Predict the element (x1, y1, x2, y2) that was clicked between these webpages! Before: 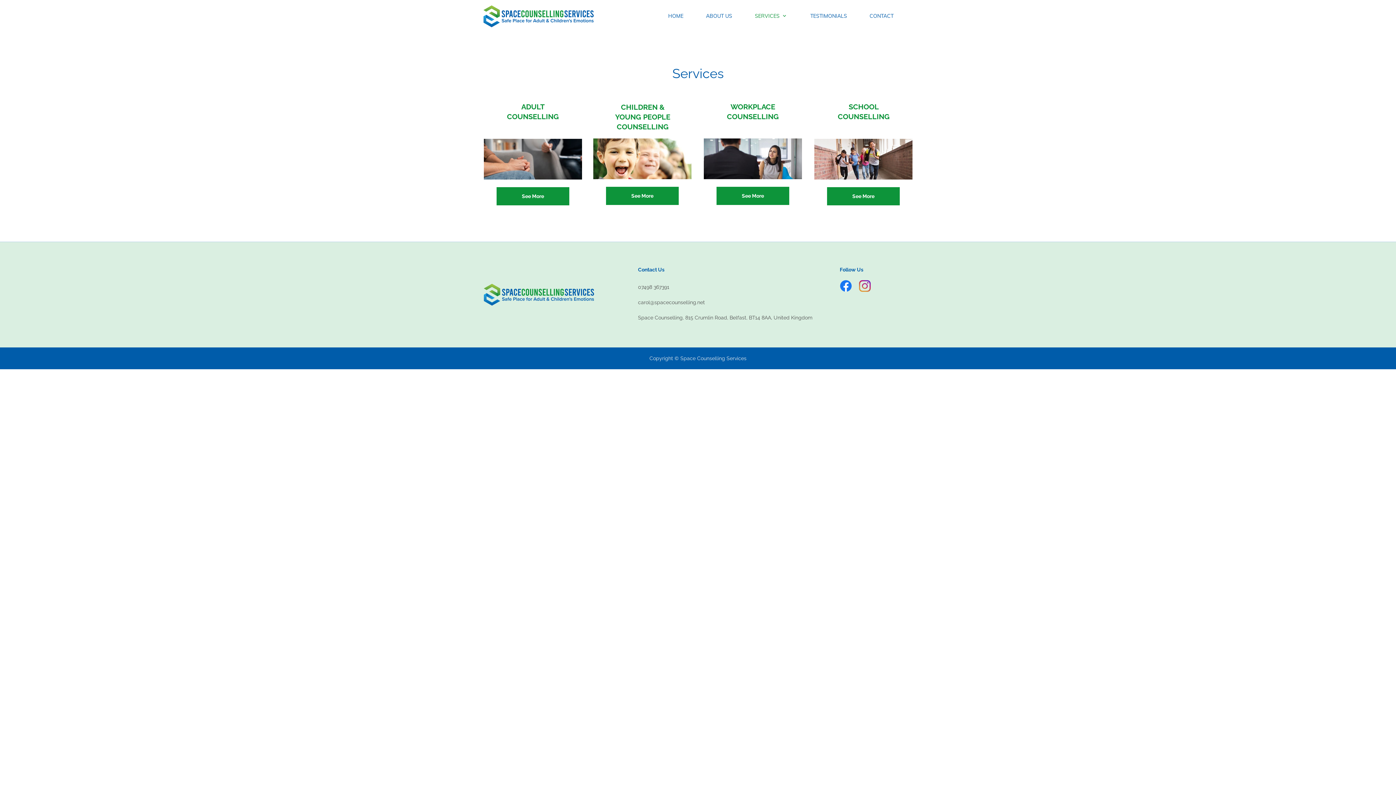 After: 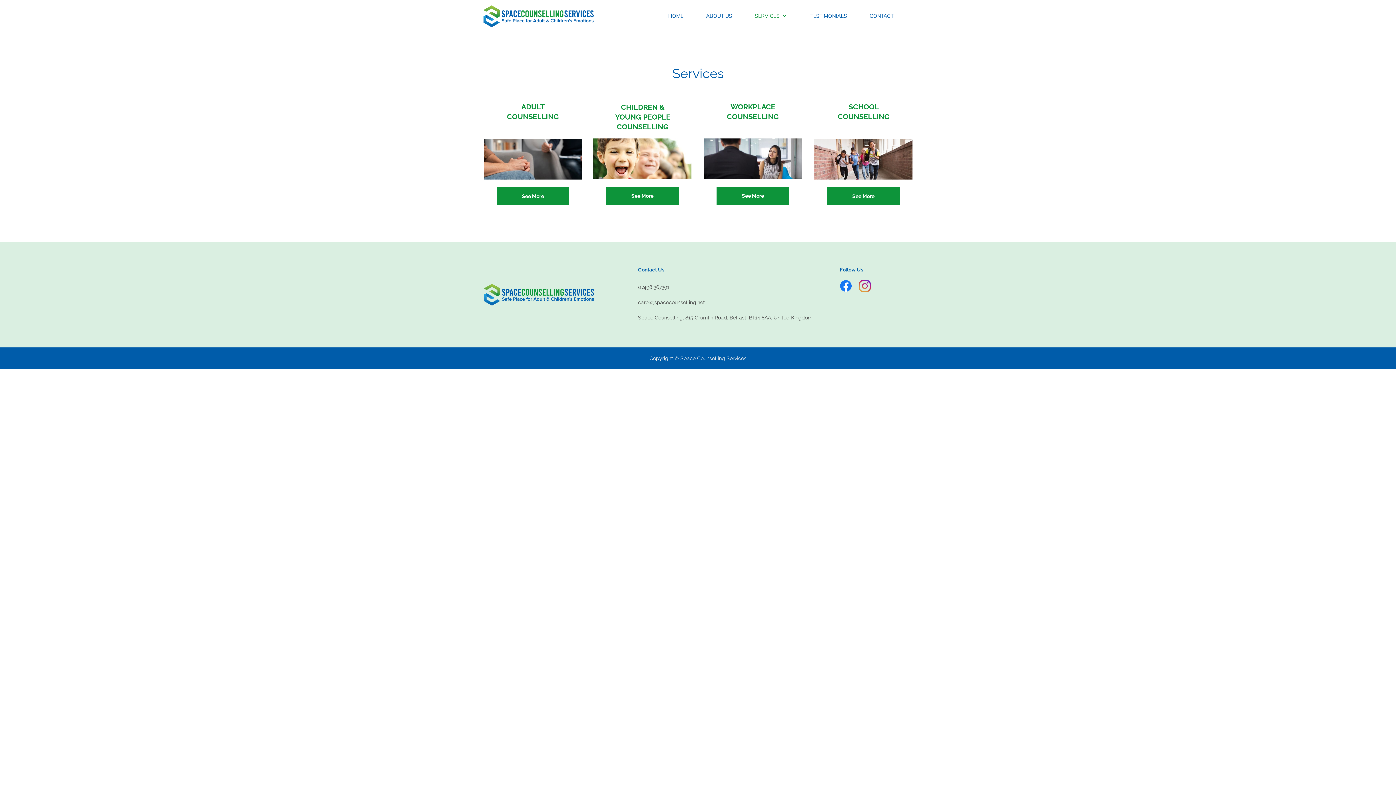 Action: label: carol@spacecounselling.net bbox: (638, 299, 705, 305)